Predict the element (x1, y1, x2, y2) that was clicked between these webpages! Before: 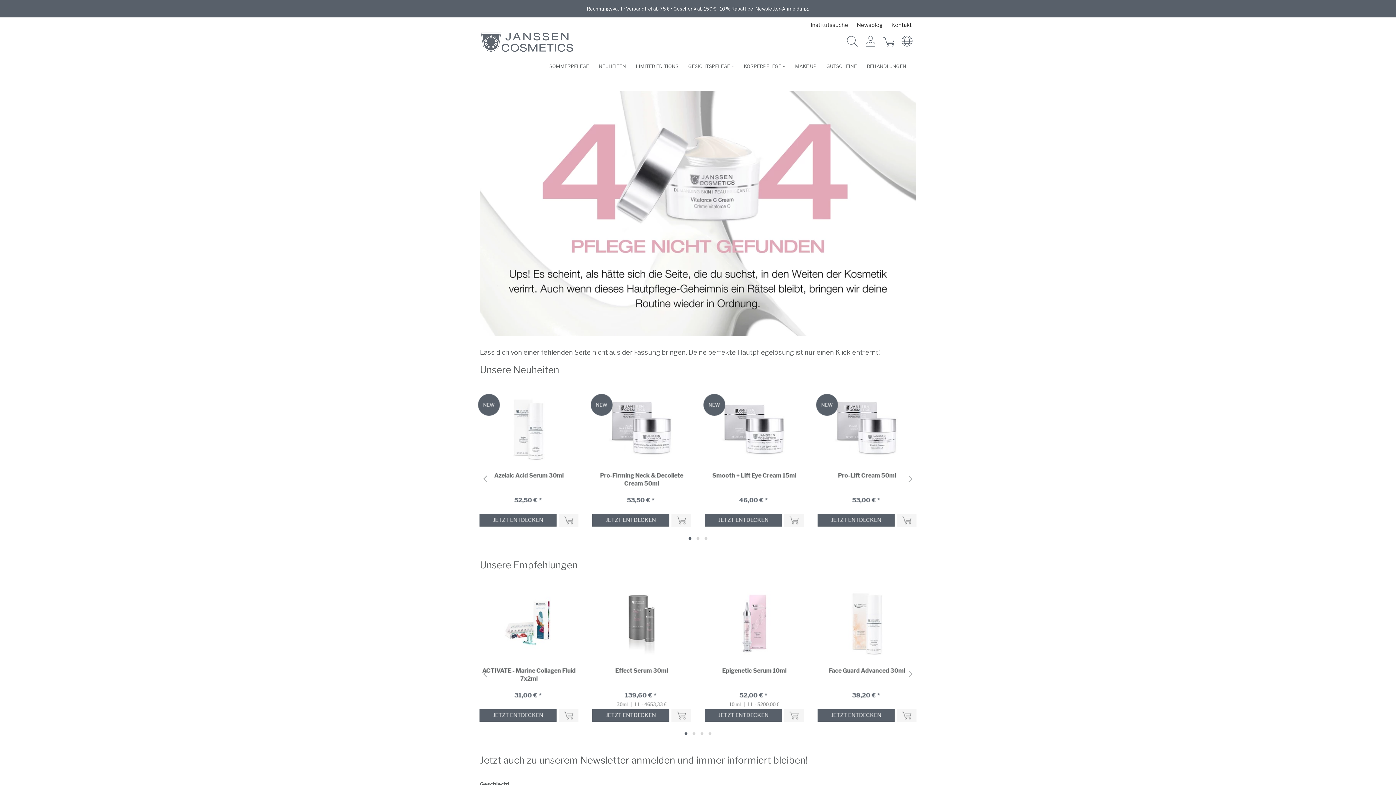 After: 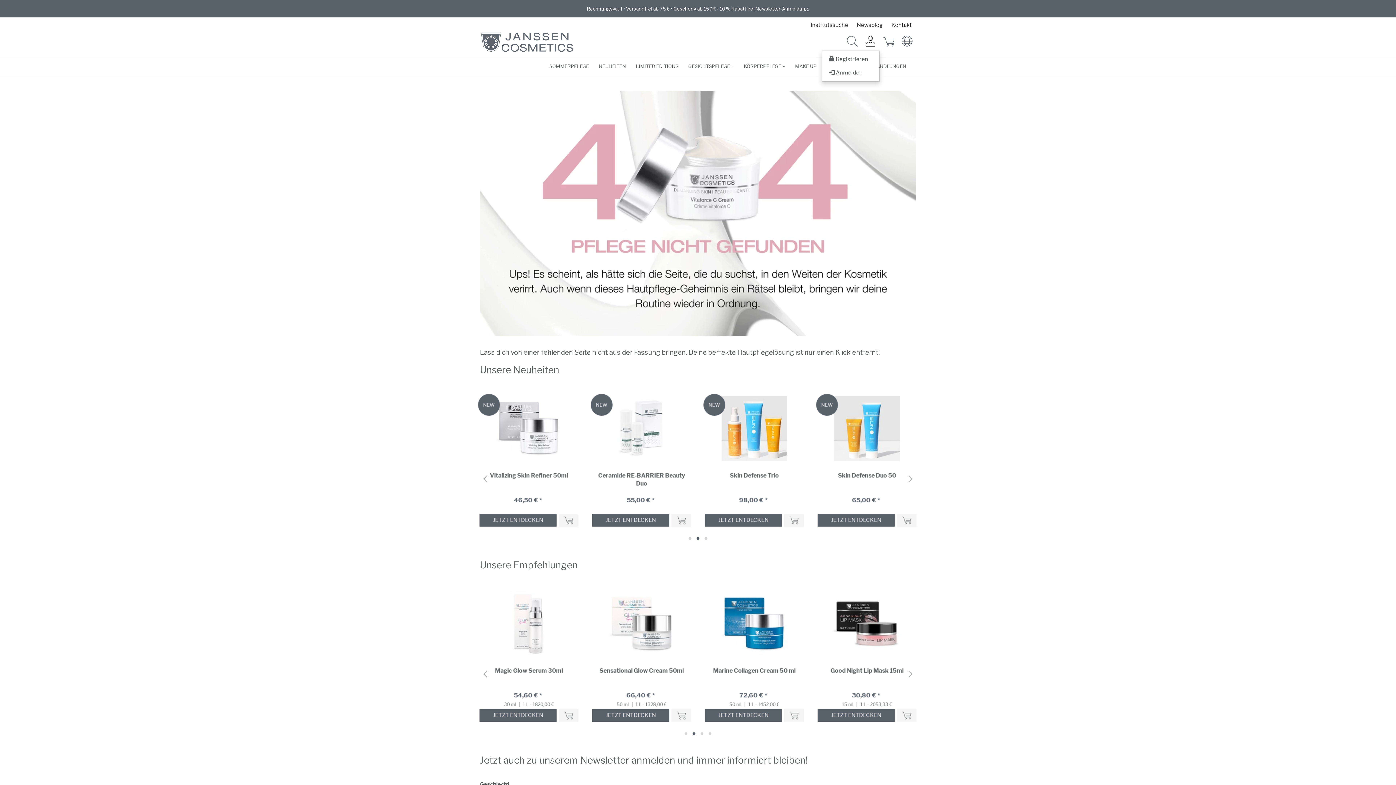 Action: bbox: (861, 33, 880, 50) label: Mein Konto